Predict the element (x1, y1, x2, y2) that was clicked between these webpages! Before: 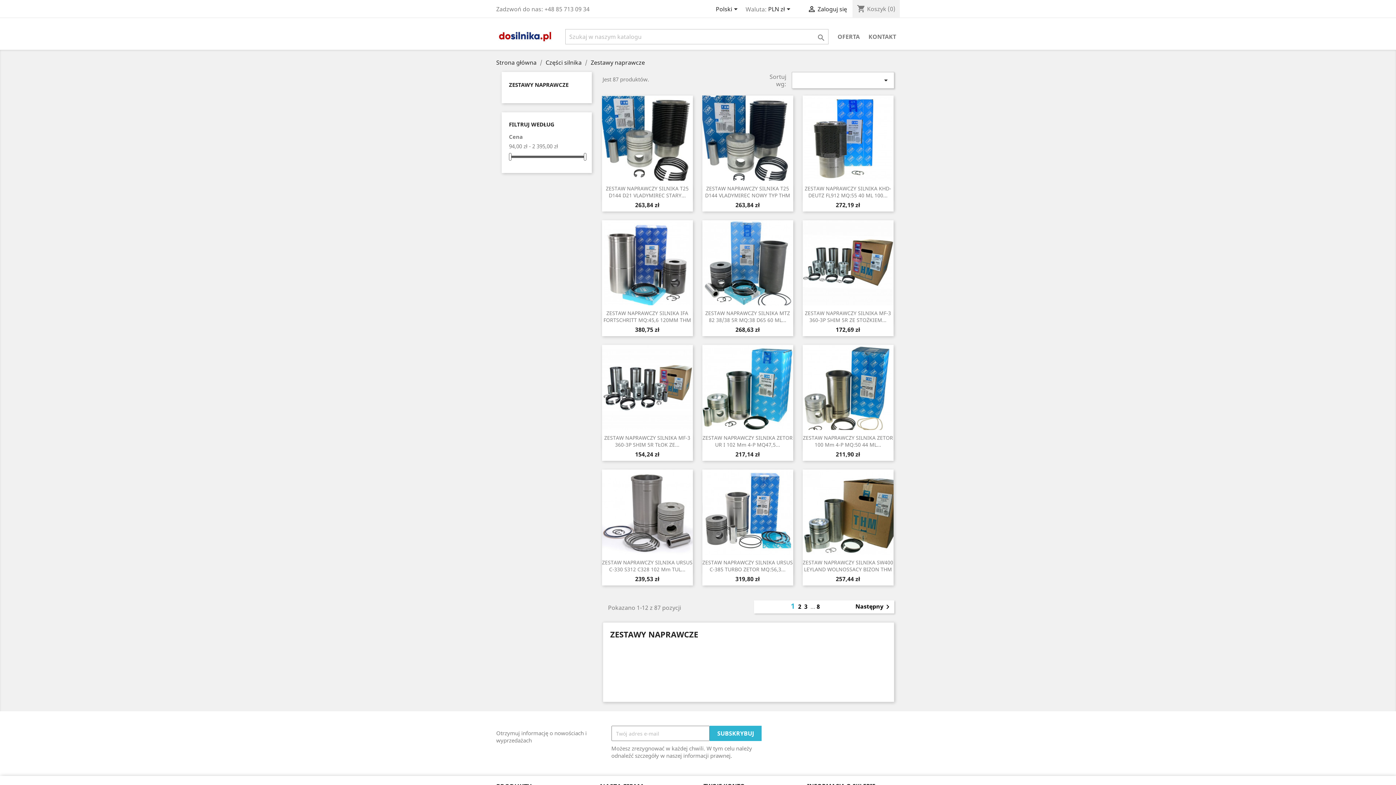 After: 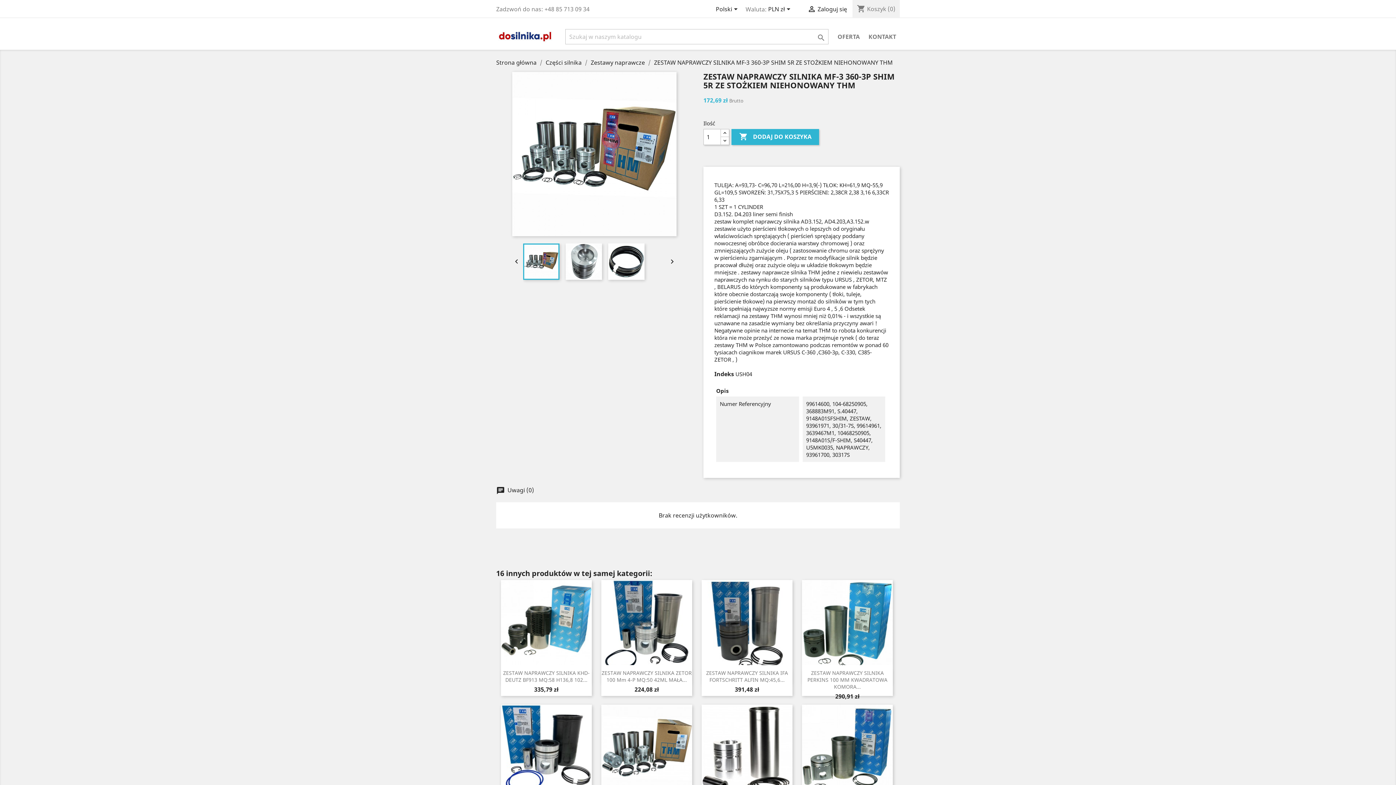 Action: label: ZESTAW NAPRAWCZY SILNIKA MF-3 360-3P SHIM 5R ZE STOŻKIEM... bbox: (805, 309, 891, 323)